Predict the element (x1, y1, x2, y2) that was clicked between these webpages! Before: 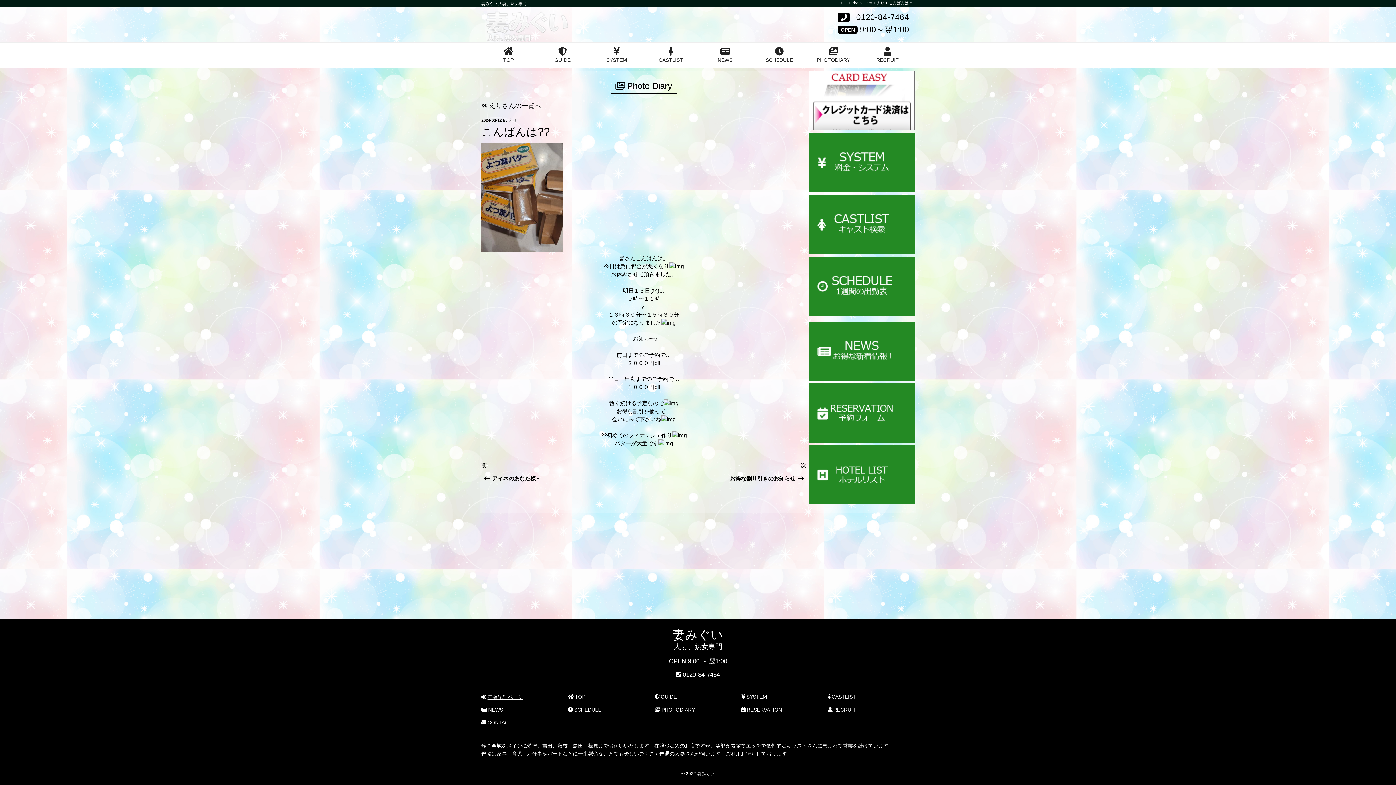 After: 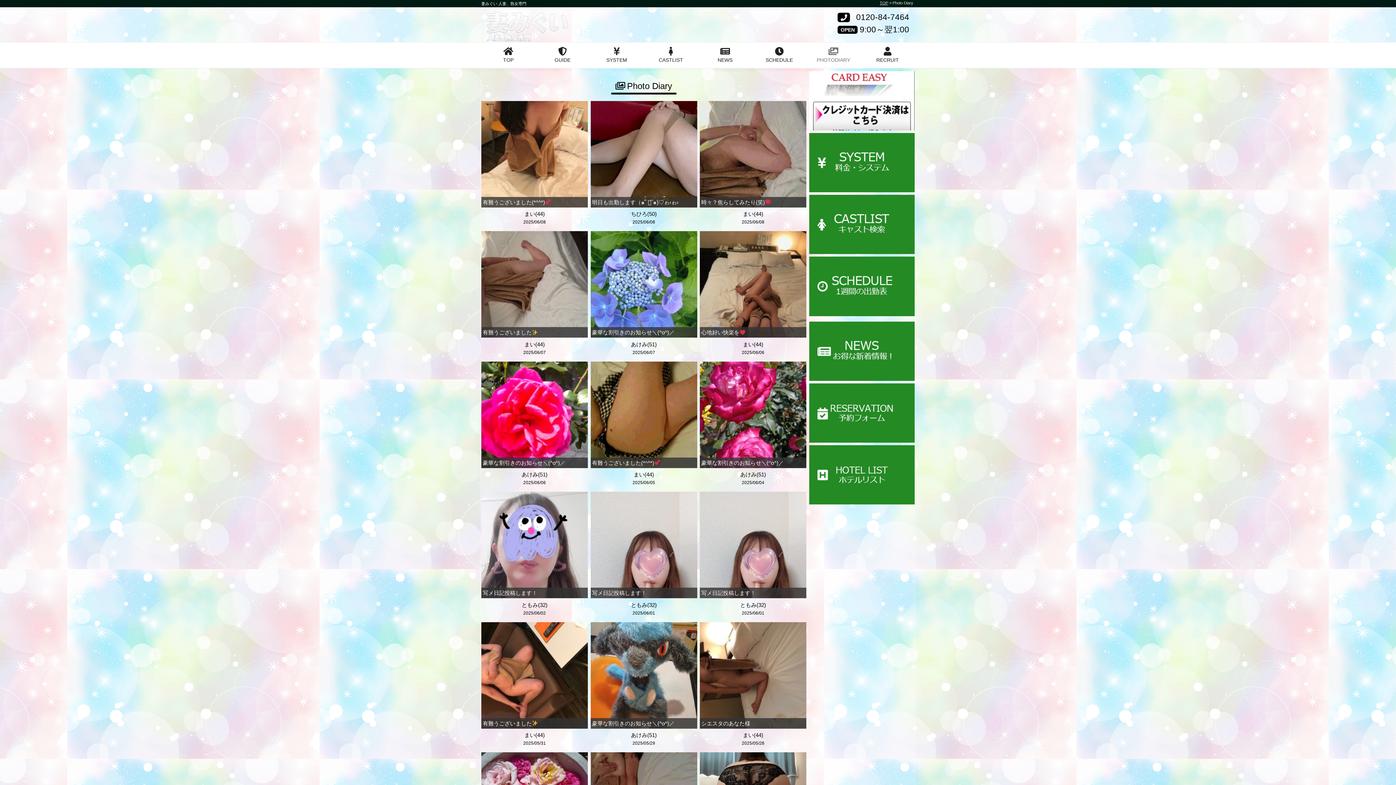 Action: bbox: (654, 707, 695, 713) label: PHOTODIARY